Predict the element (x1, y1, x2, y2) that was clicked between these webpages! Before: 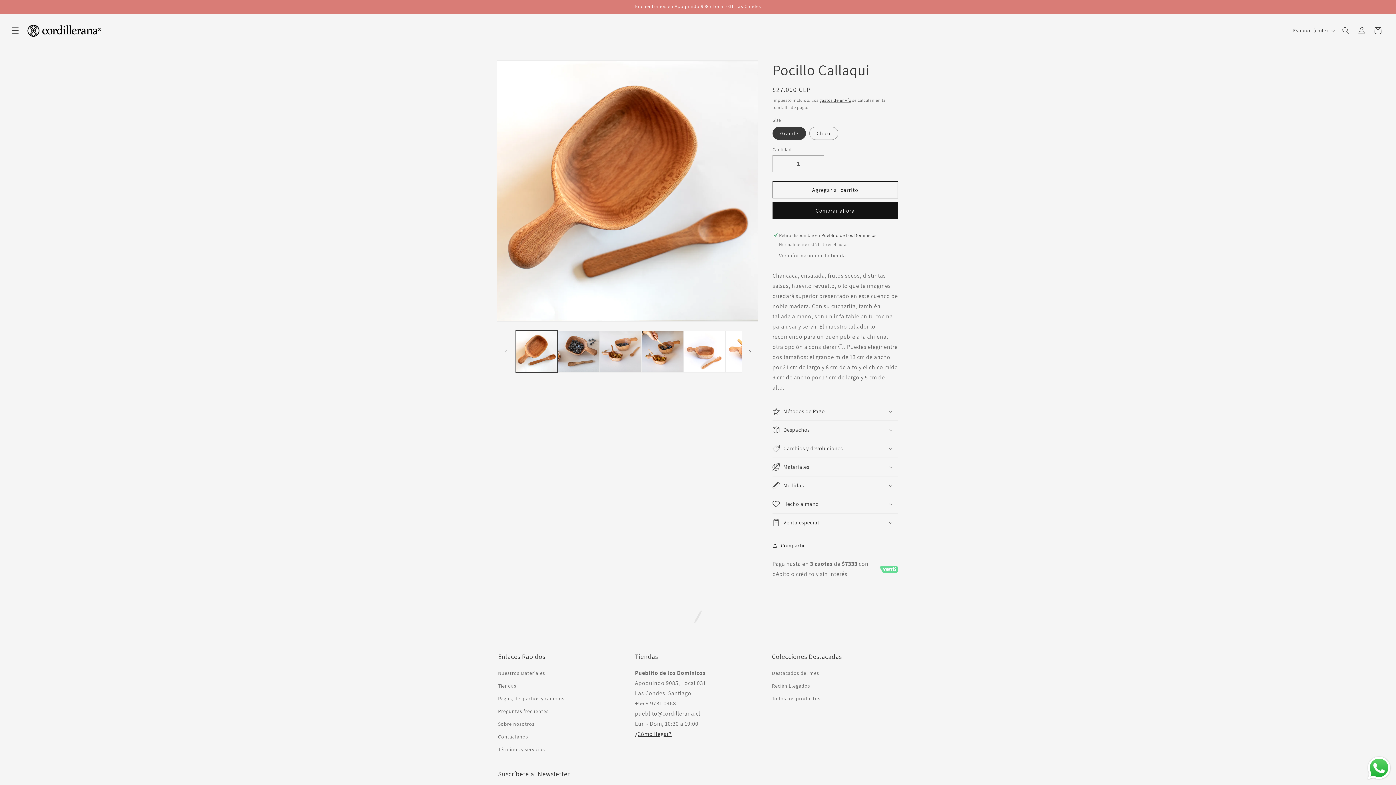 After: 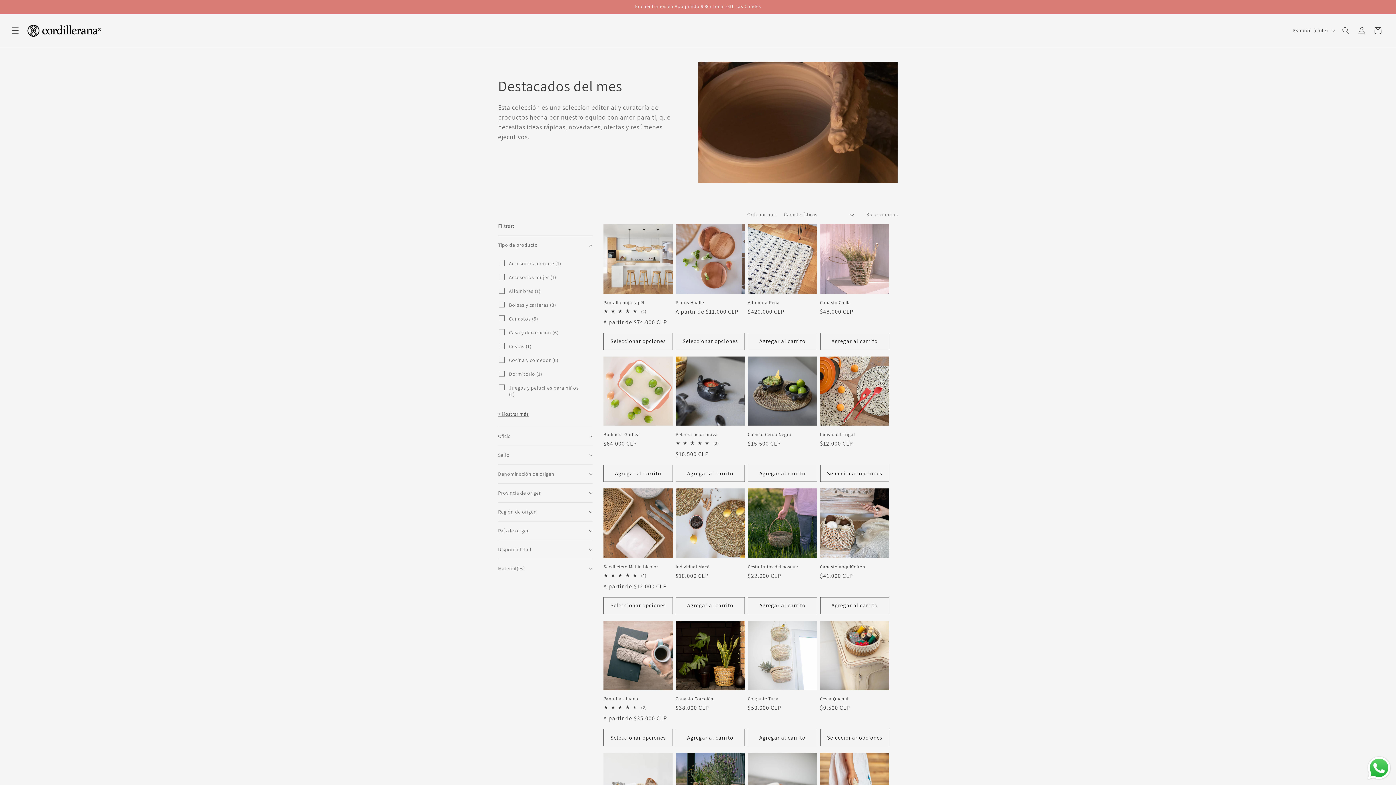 Action: label: Destacados del mes bbox: (772, 669, 819, 680)